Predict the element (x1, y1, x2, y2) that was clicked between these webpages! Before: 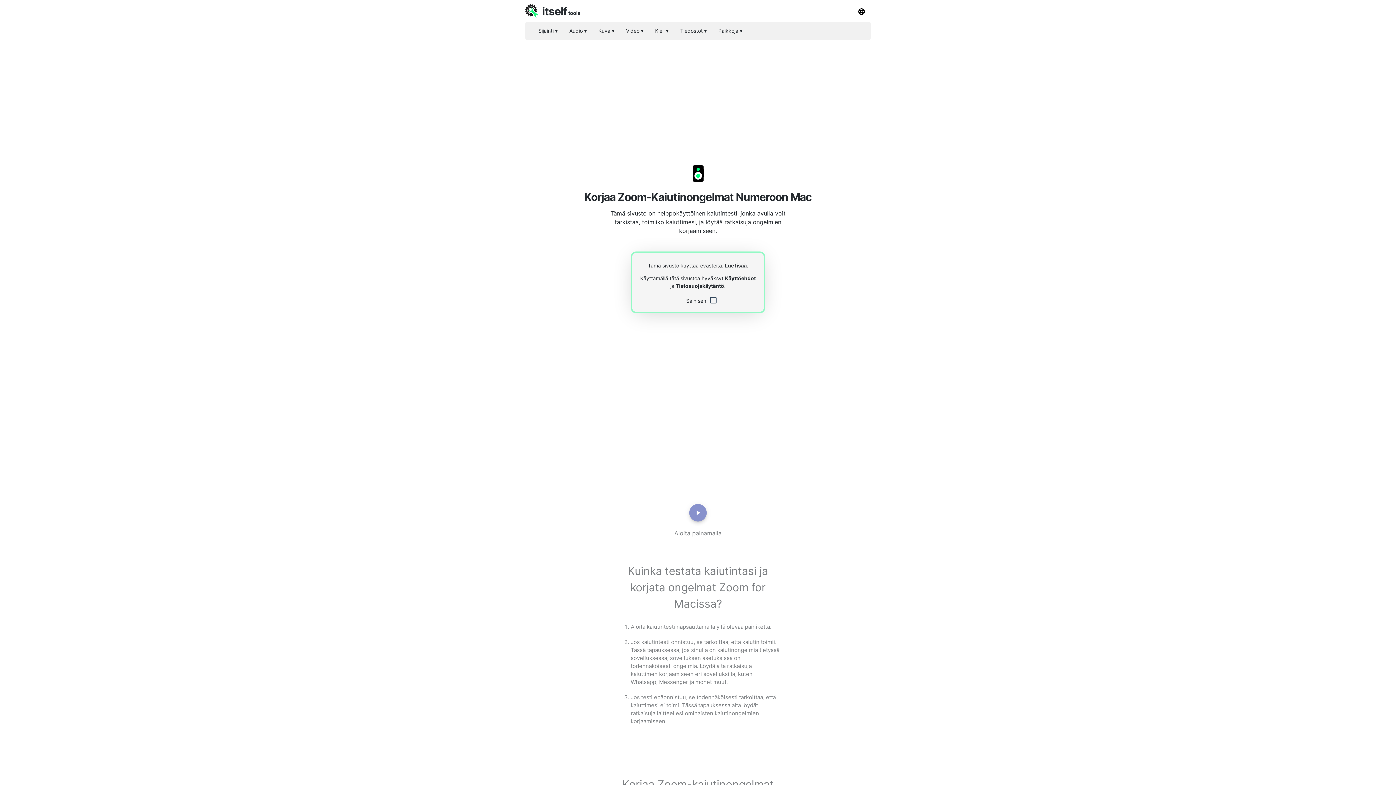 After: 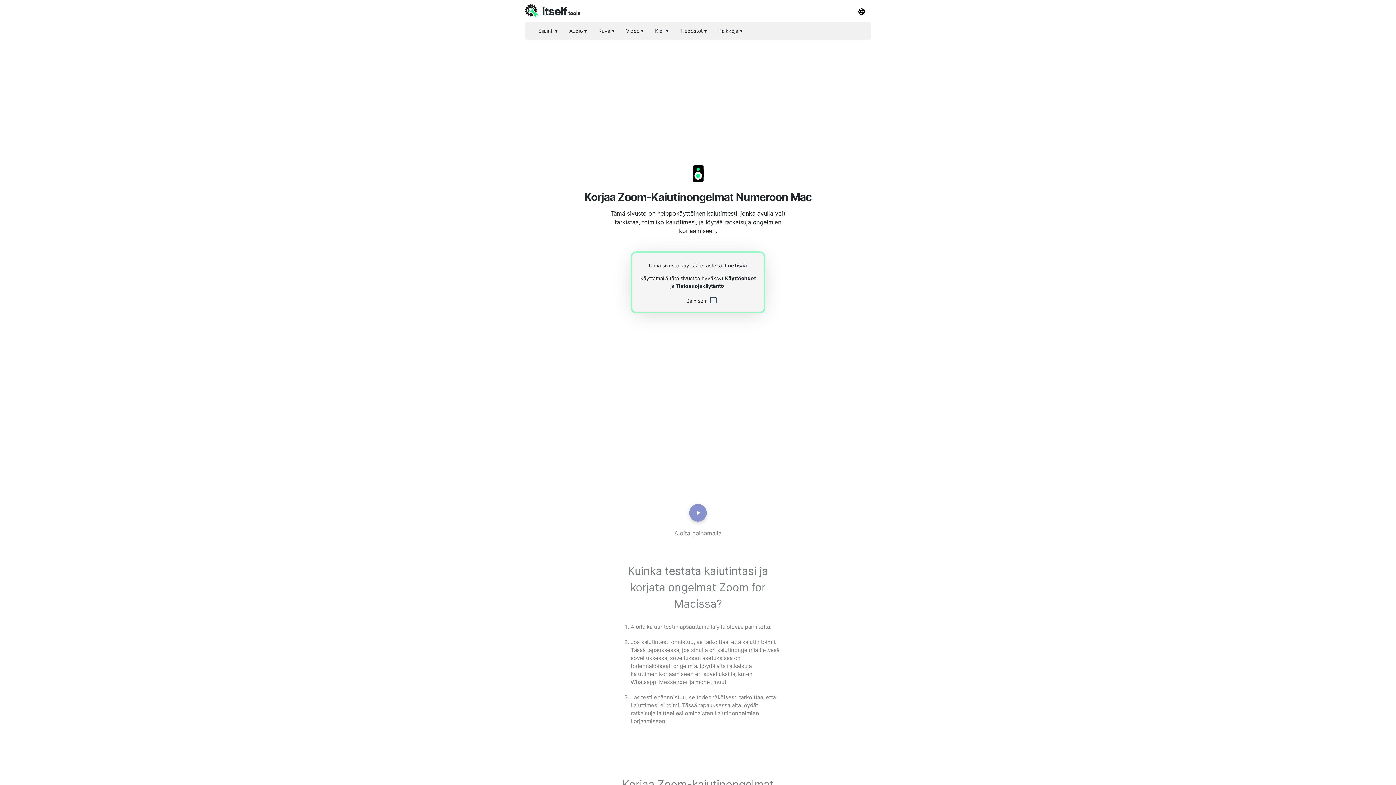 Action: bbox: (725, 262, 746, 268) label: Lue lisää